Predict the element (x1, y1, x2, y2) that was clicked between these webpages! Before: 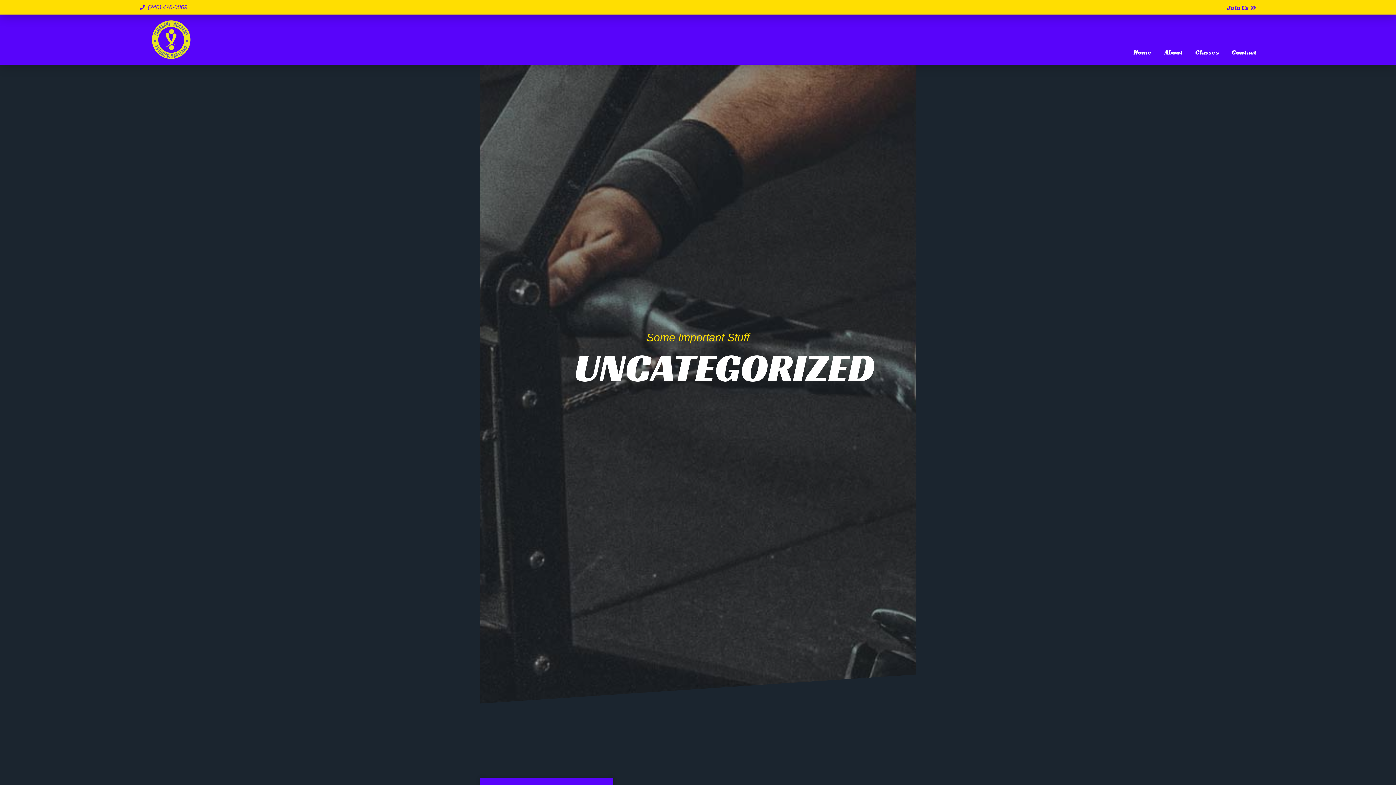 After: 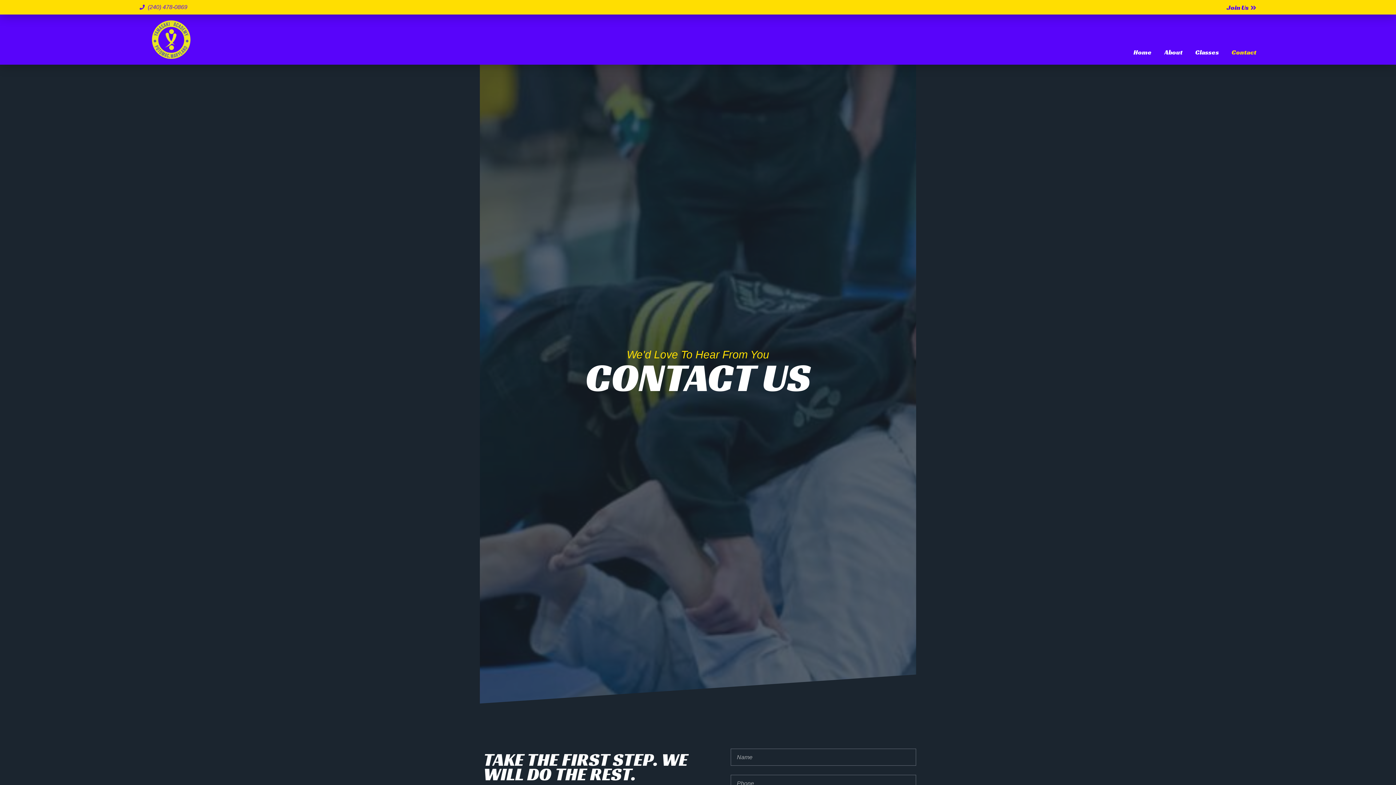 Action: bbox: (1231, 45, 1256, 59) label: Contact